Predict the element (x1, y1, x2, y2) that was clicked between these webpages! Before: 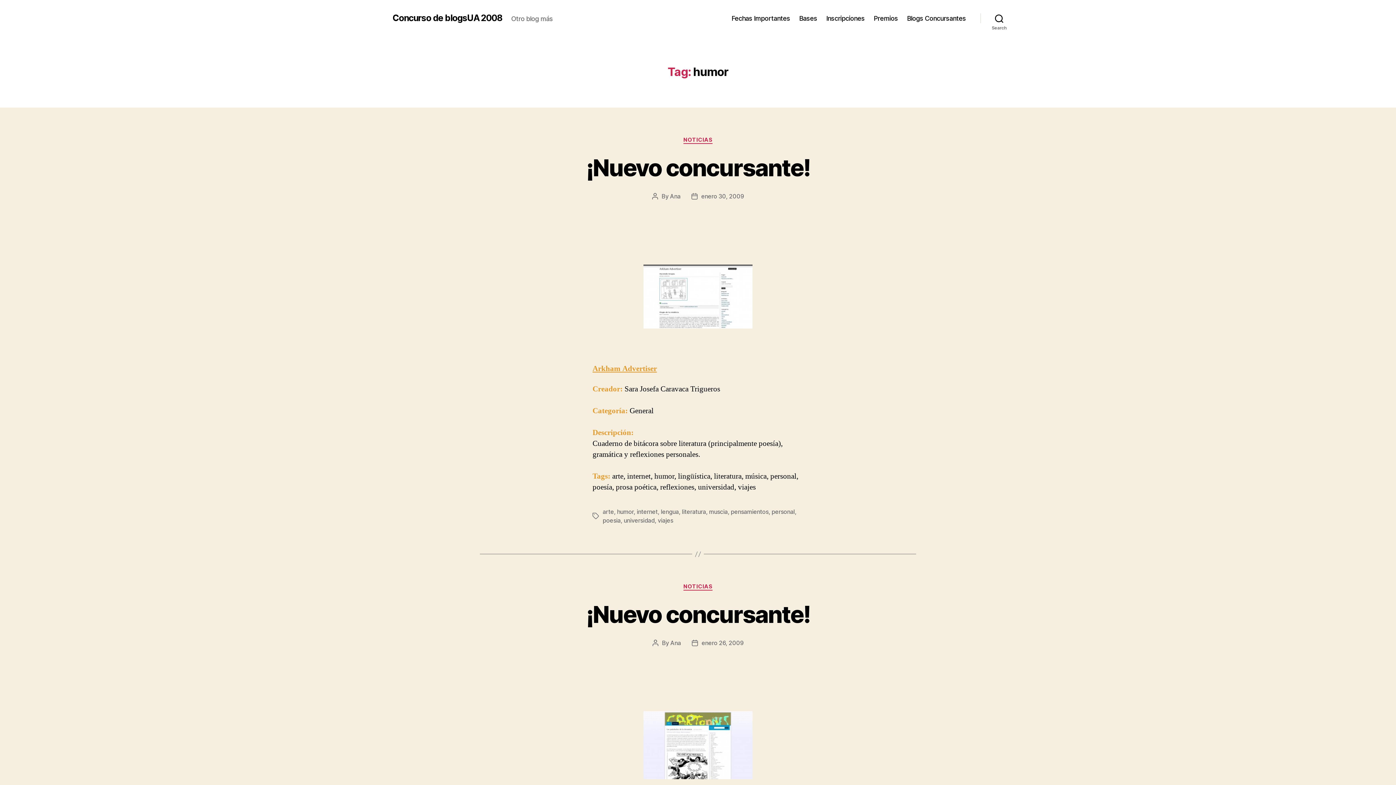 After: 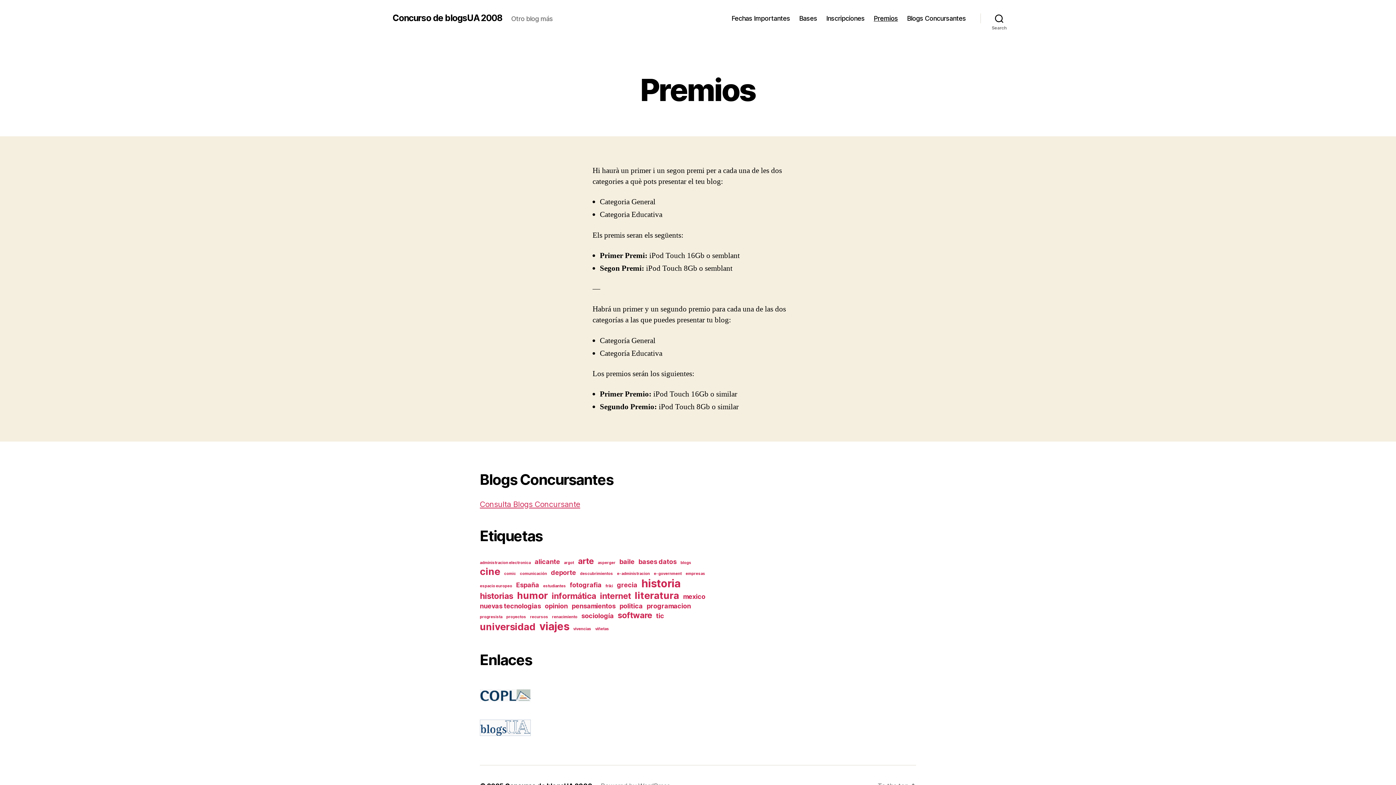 Action: bbox: (873, 14, 898, 22) label: Premios